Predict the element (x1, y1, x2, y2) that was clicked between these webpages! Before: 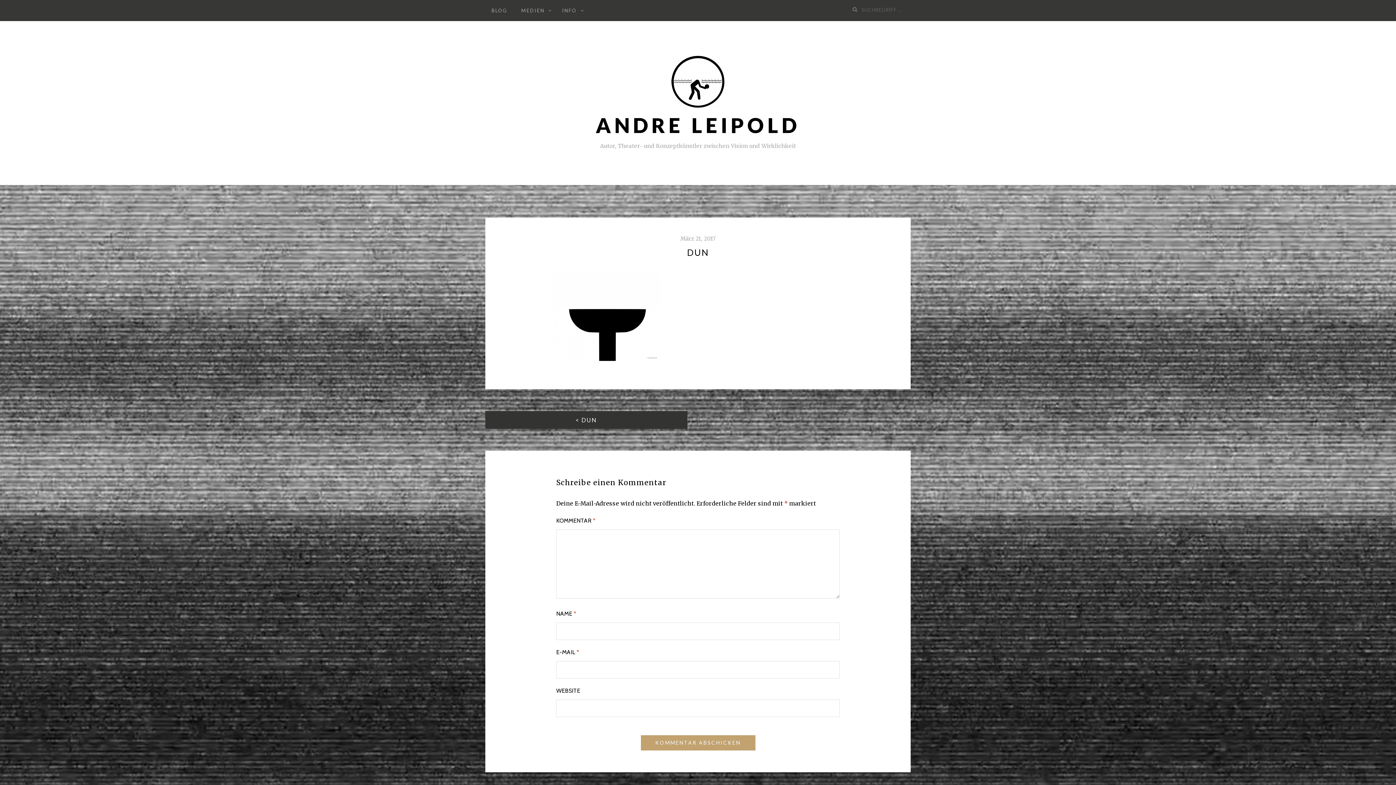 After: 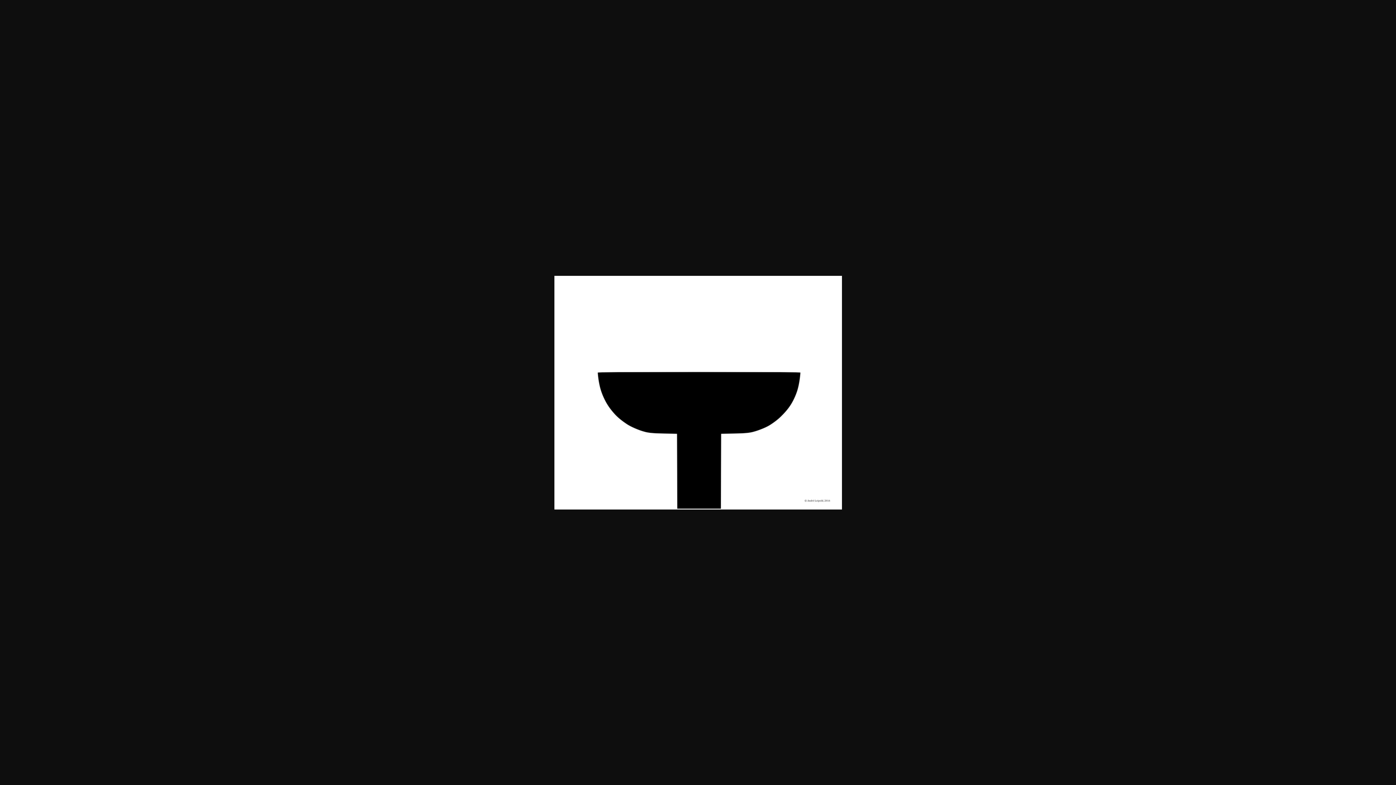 Action: bbox: (552, 272, 843, 361)